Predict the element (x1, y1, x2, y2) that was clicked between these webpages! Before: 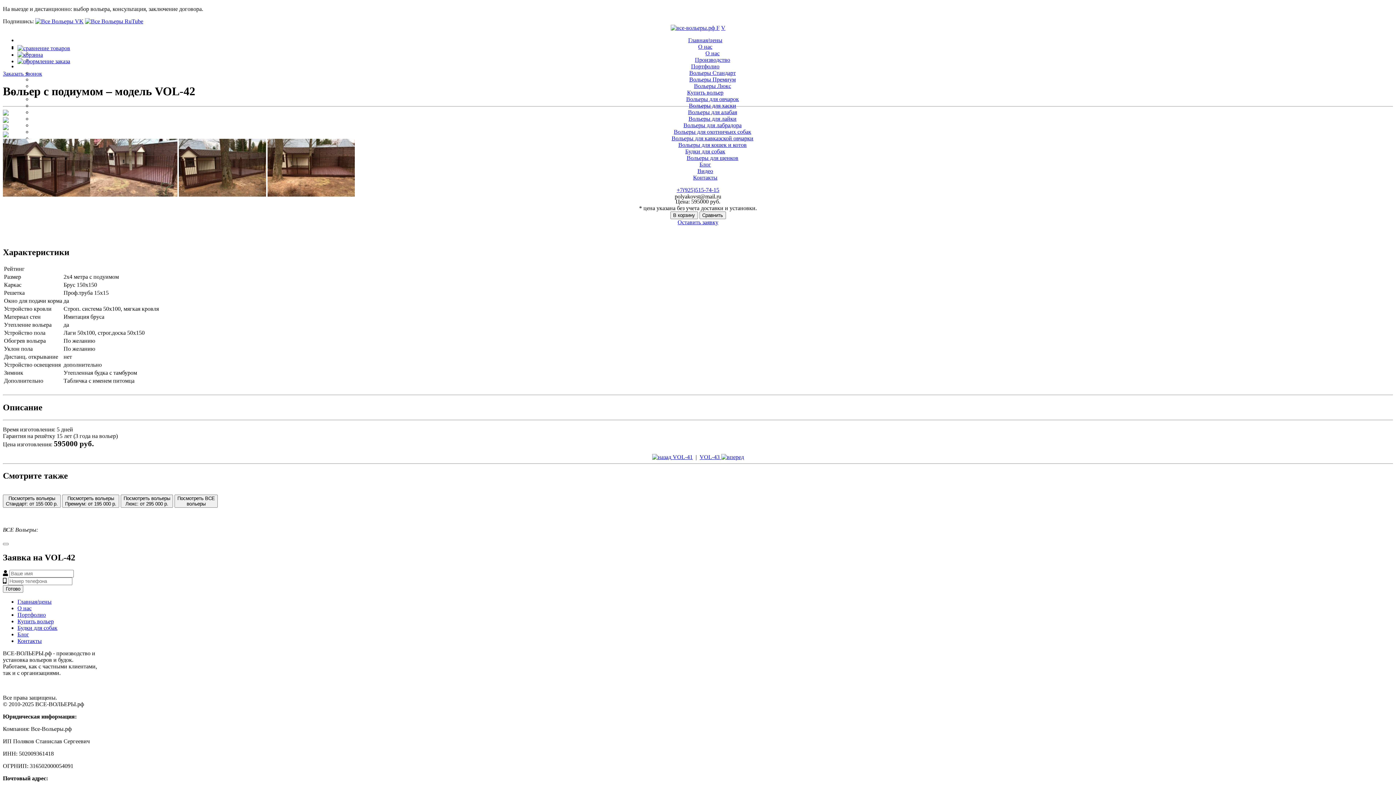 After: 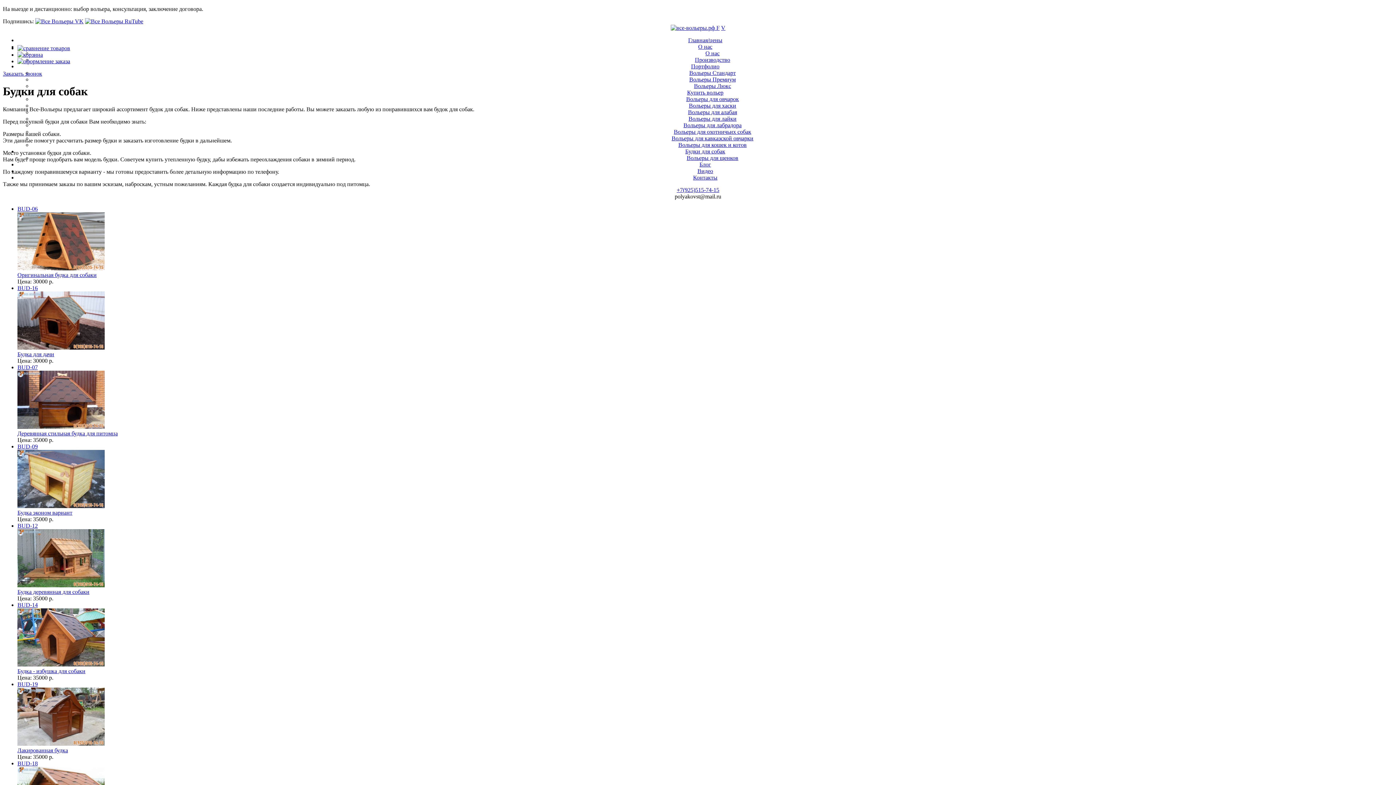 Action: label: Будки для собак bbox: (17, 625, 57, 631)